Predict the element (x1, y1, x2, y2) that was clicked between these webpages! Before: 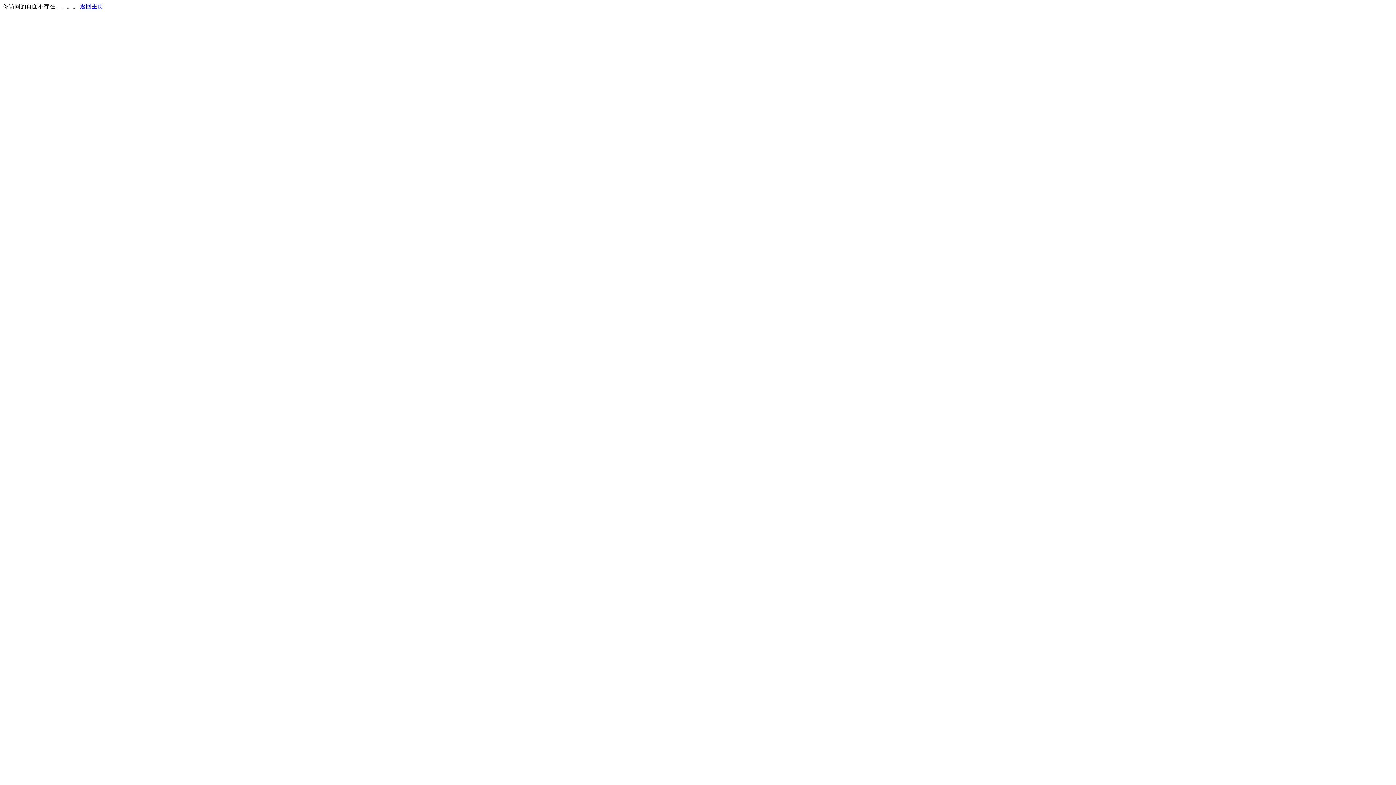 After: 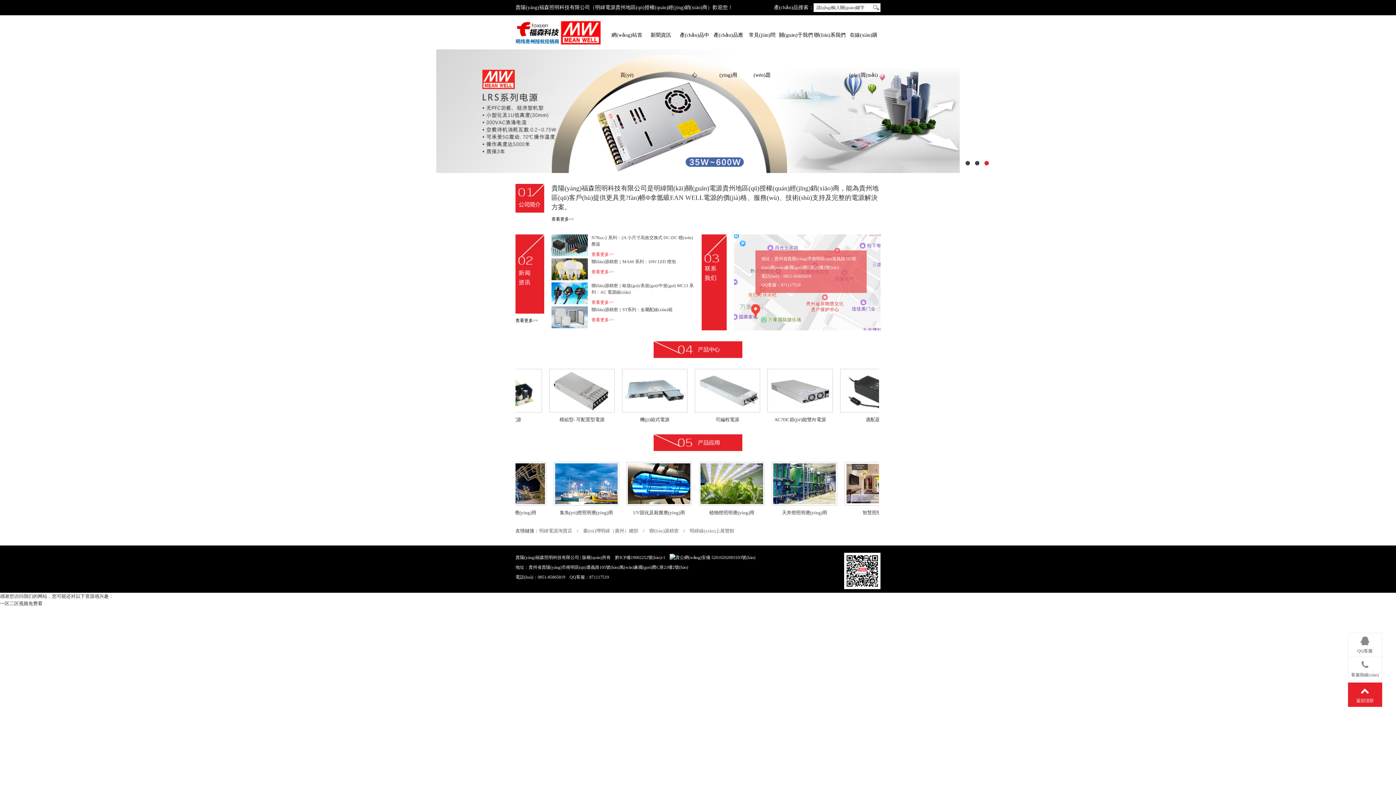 Action: label: 返回主页 bbox: (80, 3, 103, 9)